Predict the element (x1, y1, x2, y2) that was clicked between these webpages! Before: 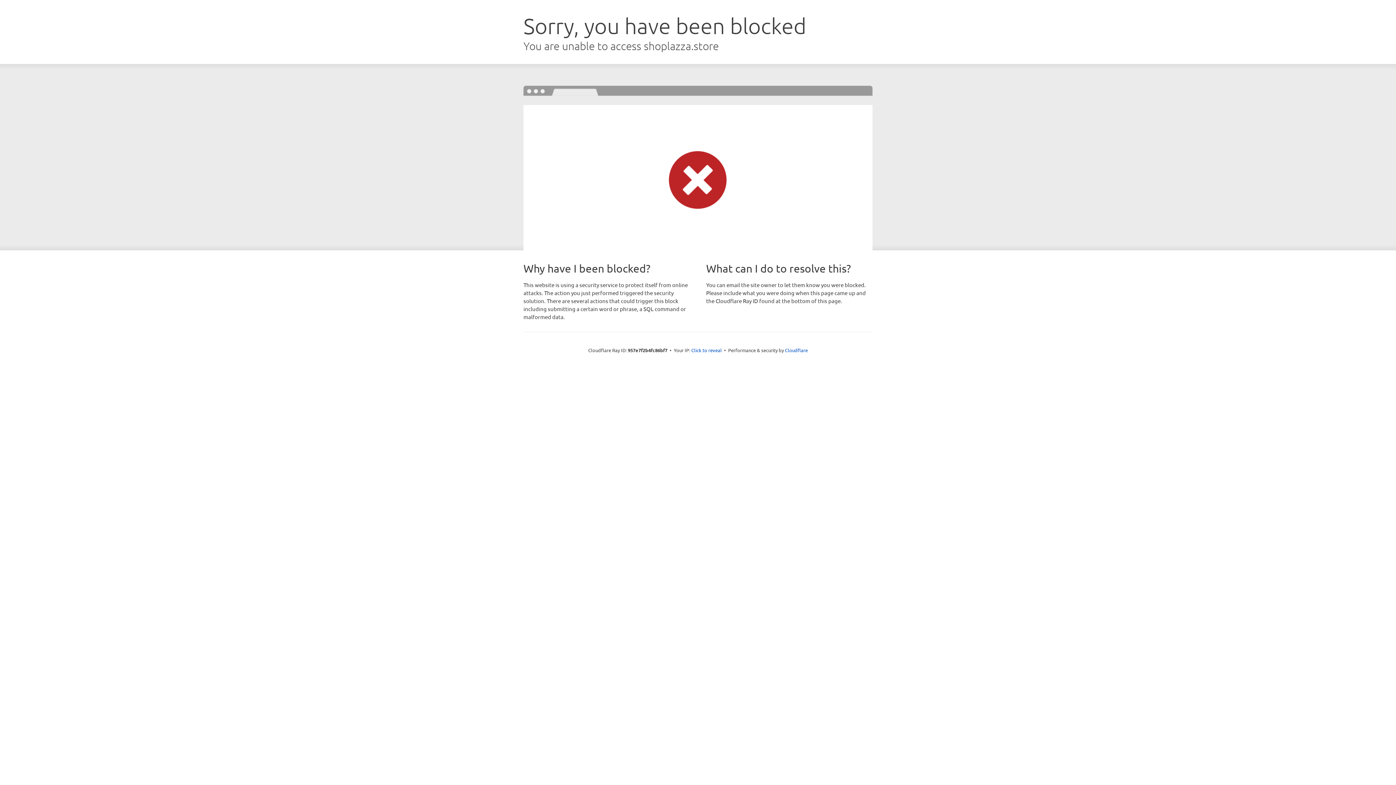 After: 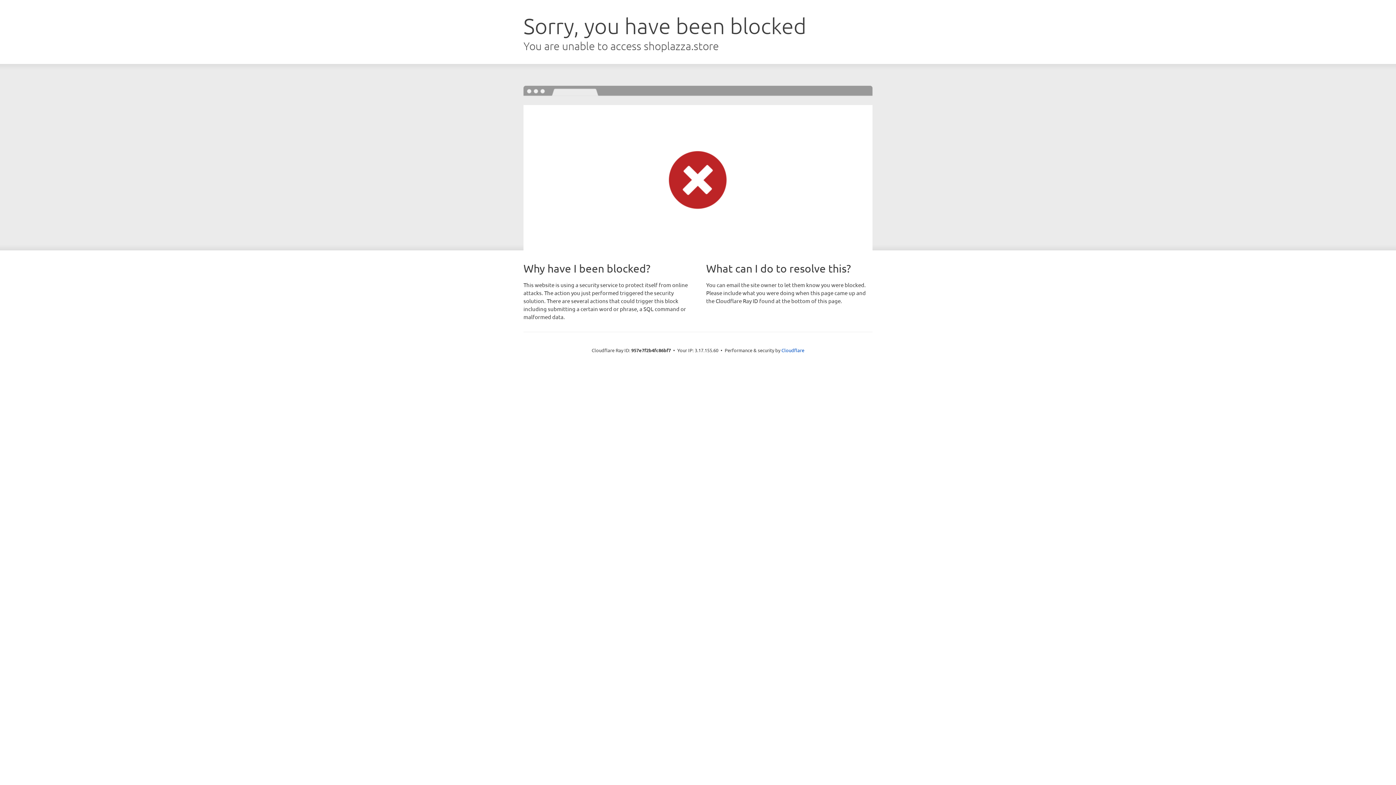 Action: bbox: (691, 346, 722, 353) label: Click to reveal